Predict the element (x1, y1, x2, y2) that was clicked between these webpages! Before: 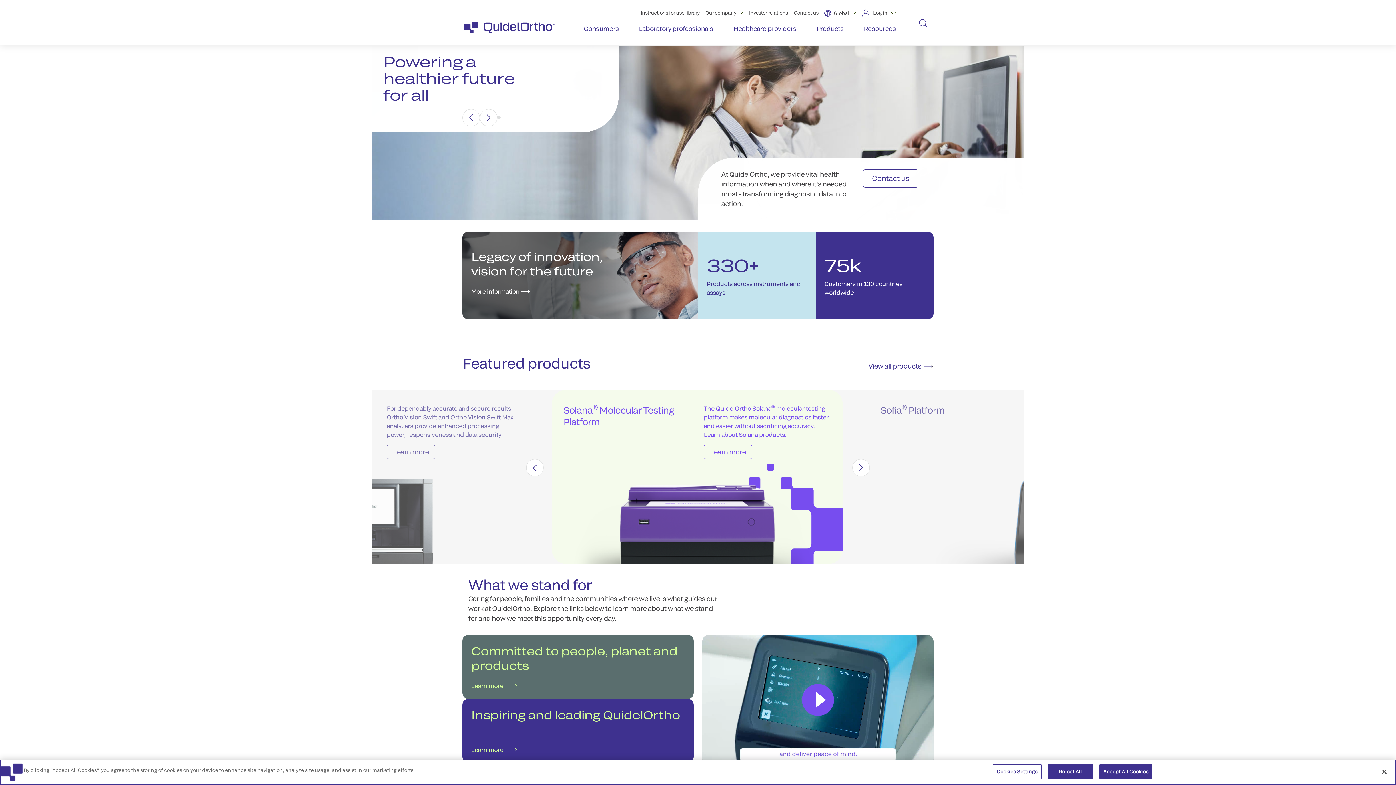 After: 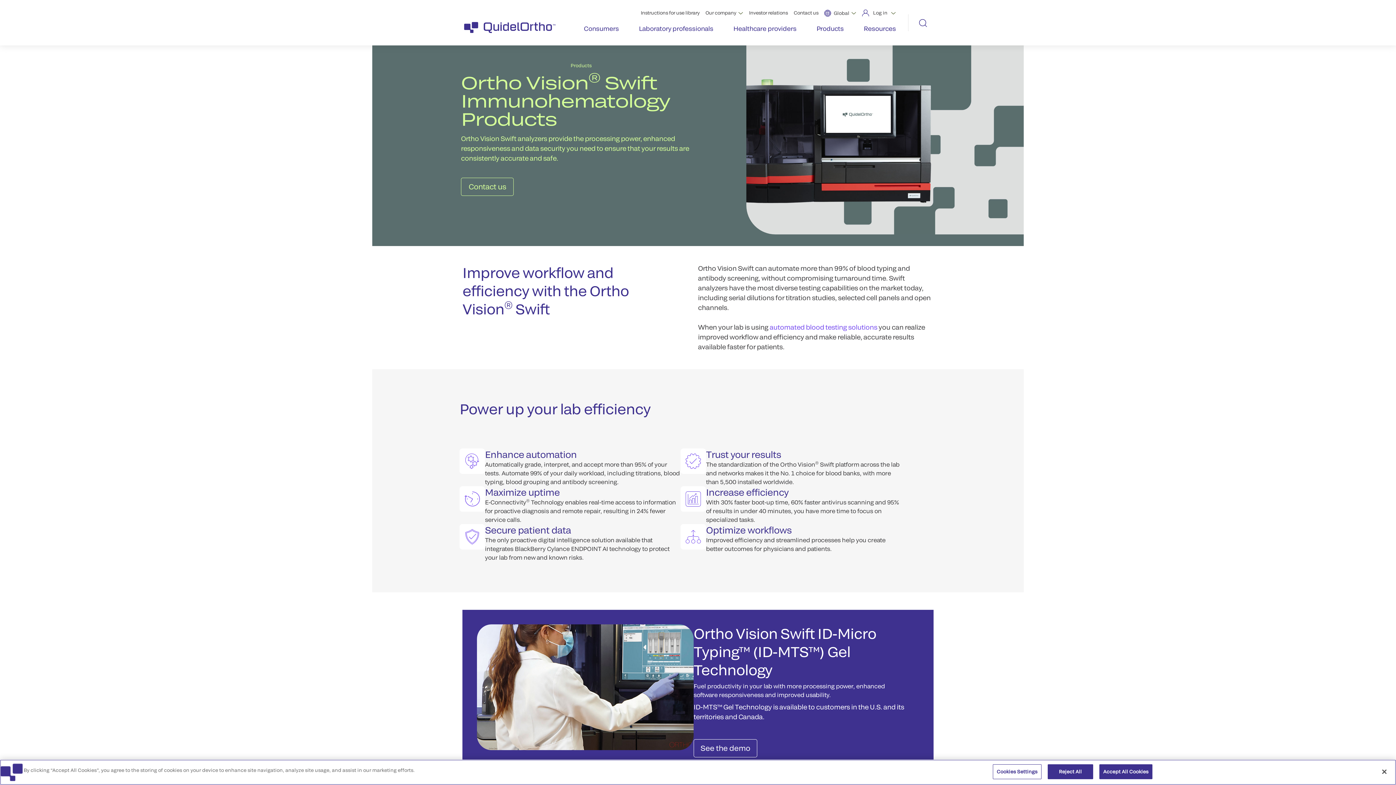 Action: label: Learn more bbox: (386, 445, 435, 459)